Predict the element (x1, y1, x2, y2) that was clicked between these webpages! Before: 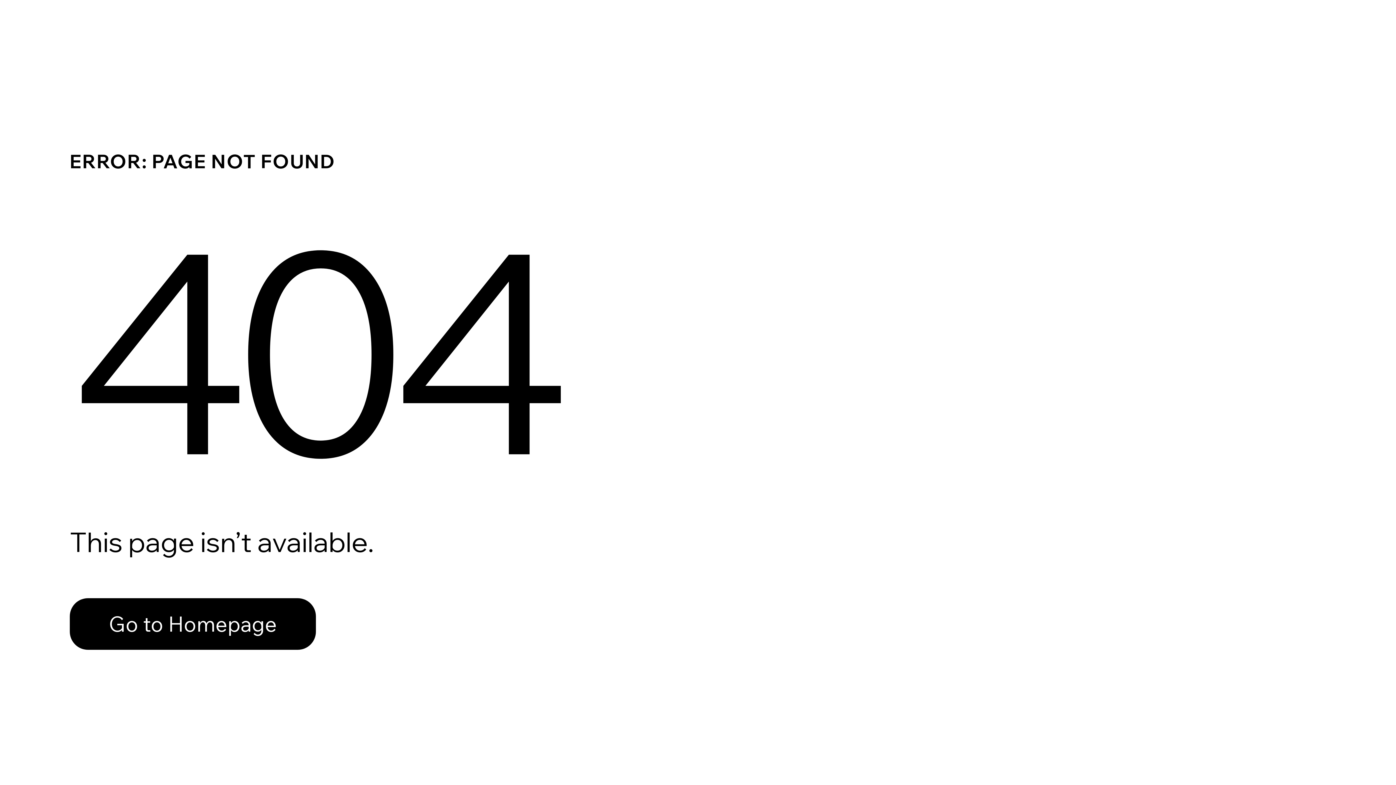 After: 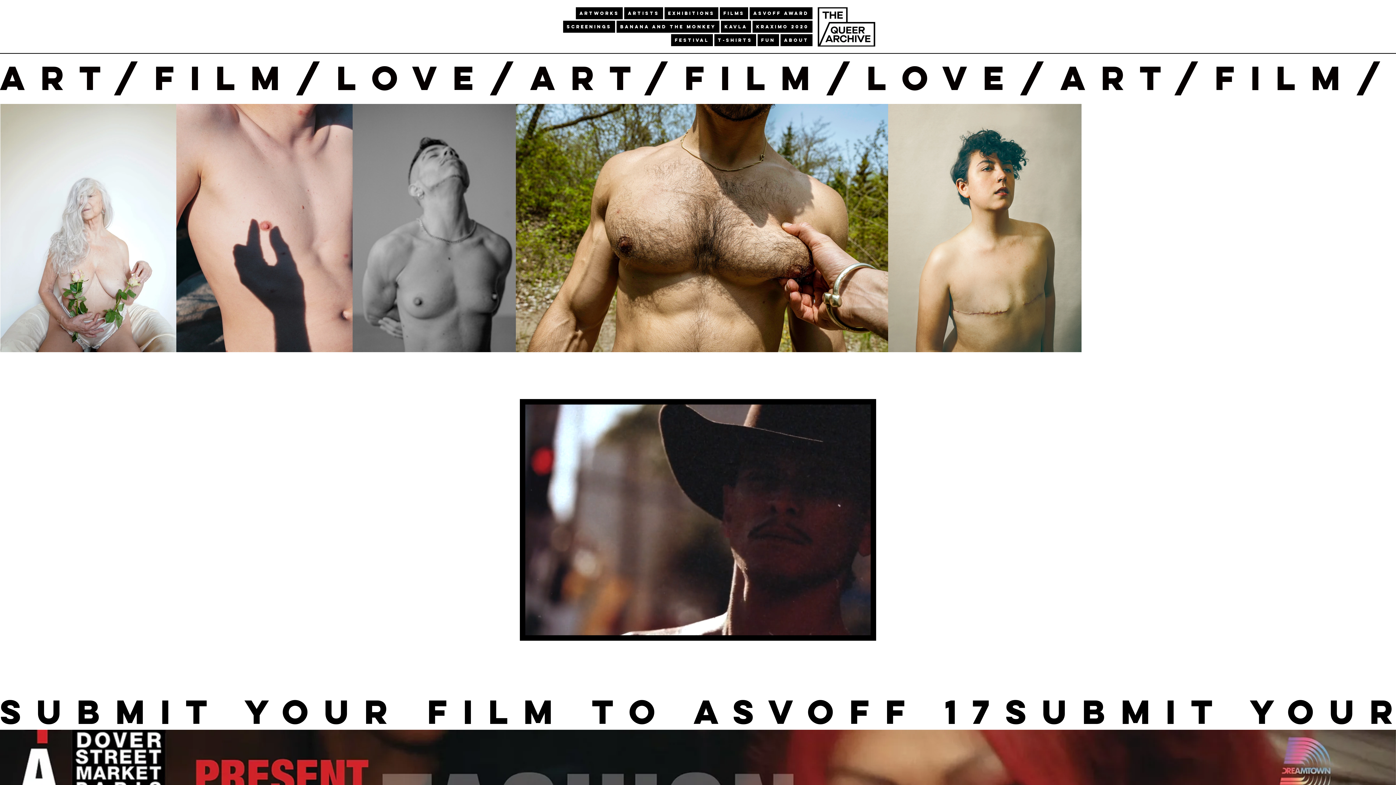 Action: bbox: (69, 598, 316, 650) label: Go to Homepage